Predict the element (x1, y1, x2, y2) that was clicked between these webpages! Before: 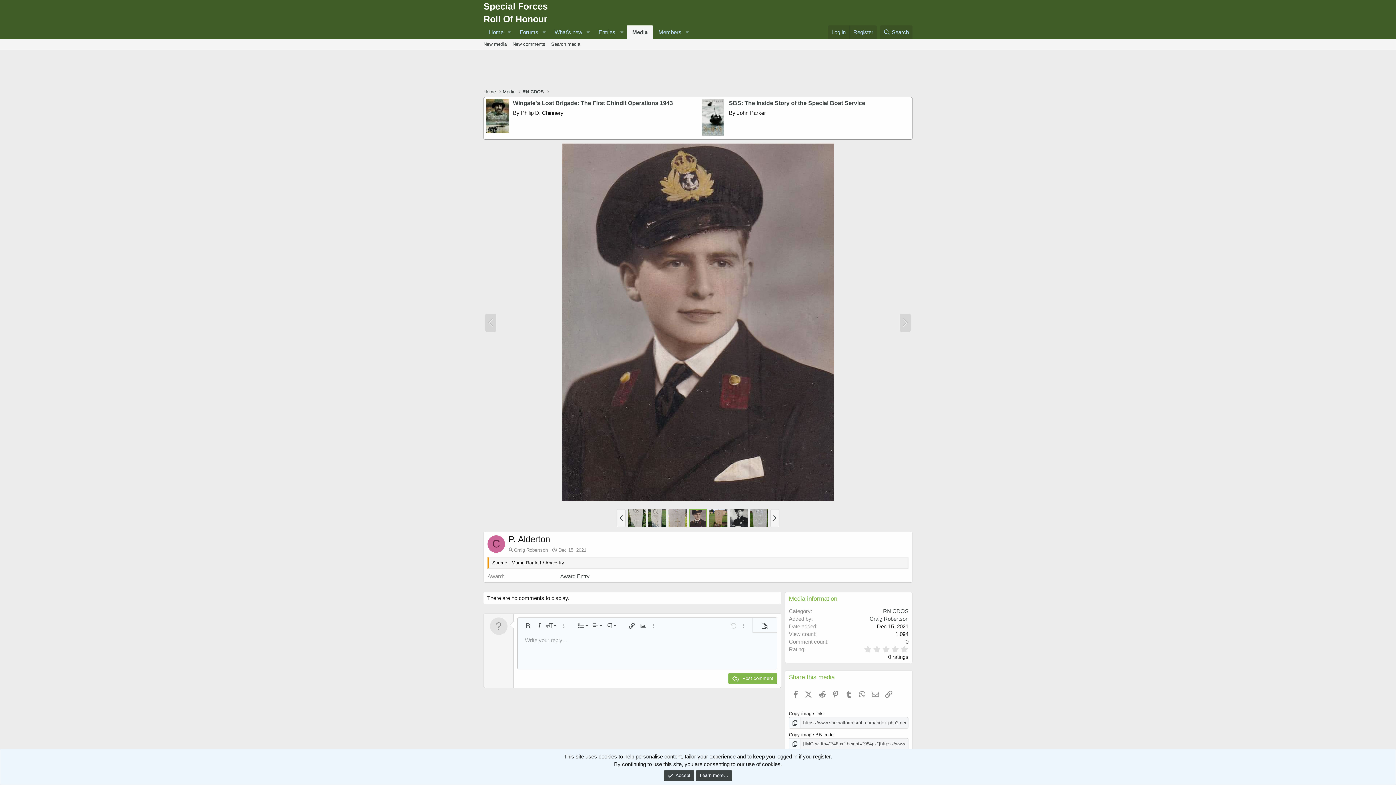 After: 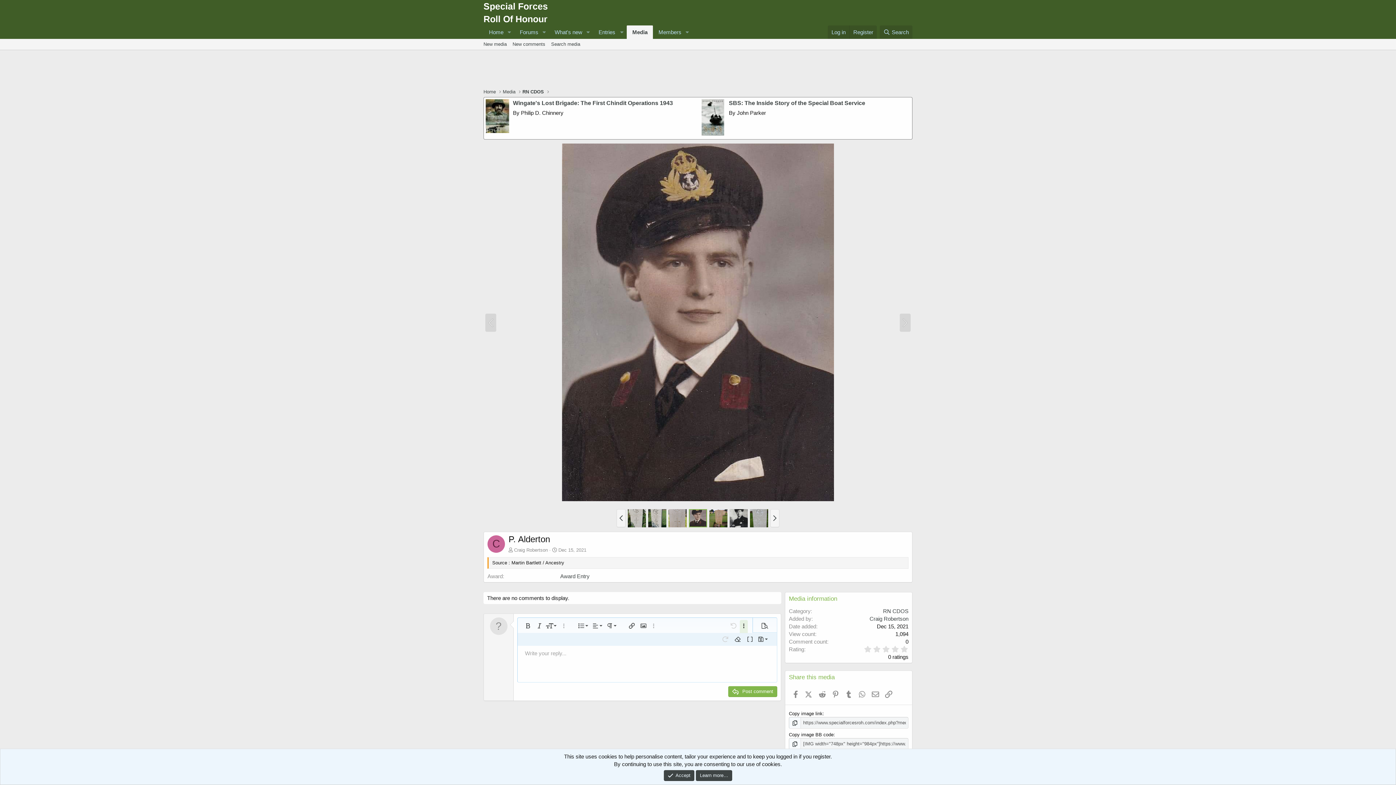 Action: label: More options… bbox: (740, 620, 748, 632)